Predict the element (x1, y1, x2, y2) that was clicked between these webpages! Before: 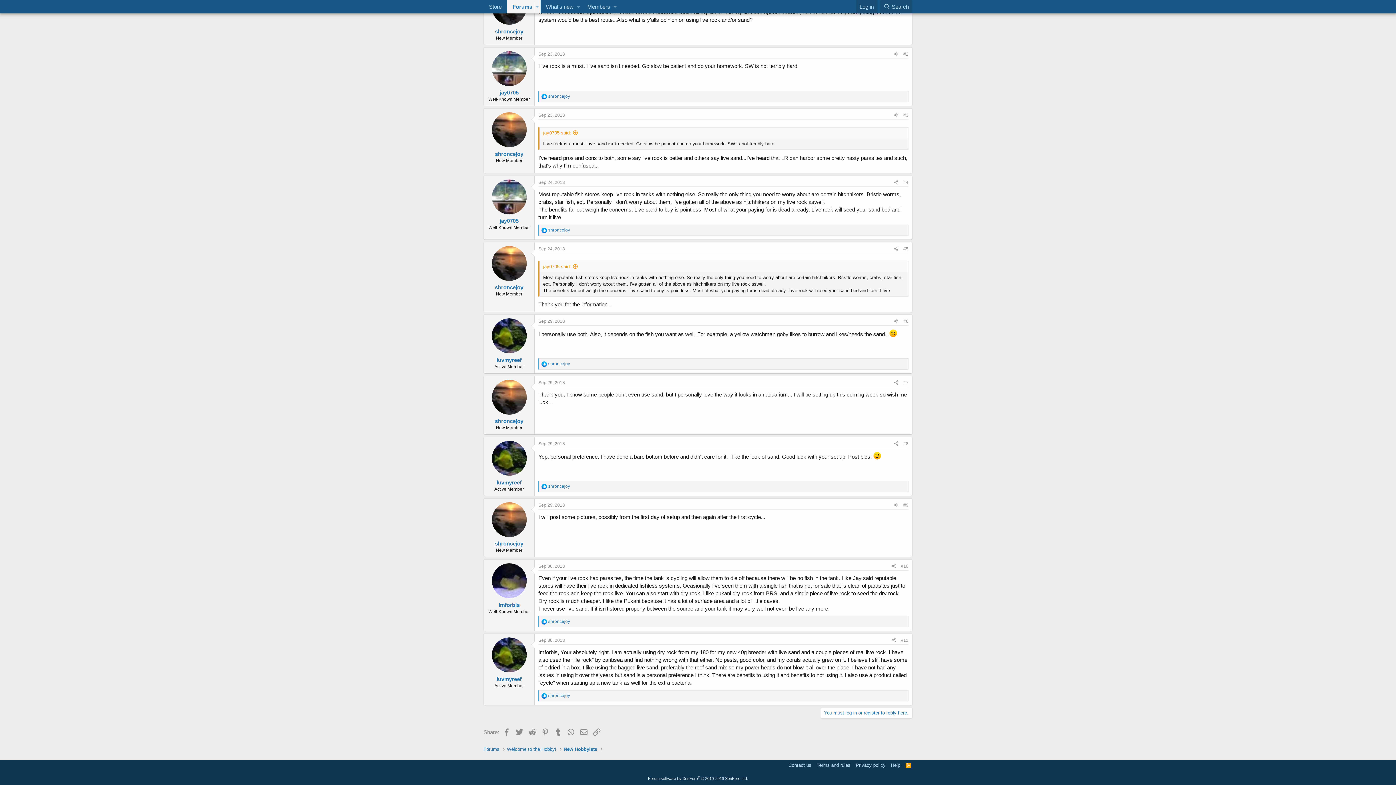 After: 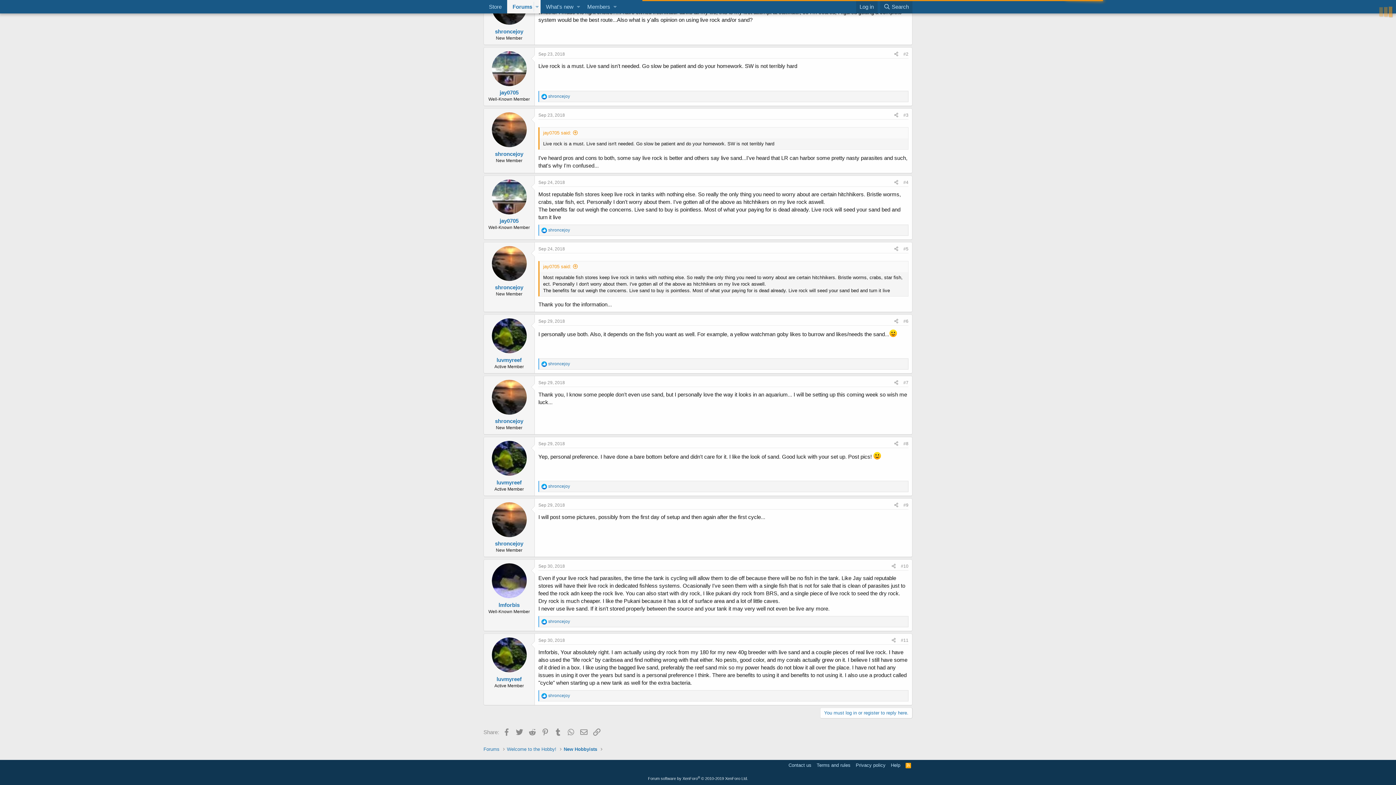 Action: bbox: (491, 563, 526, 598)